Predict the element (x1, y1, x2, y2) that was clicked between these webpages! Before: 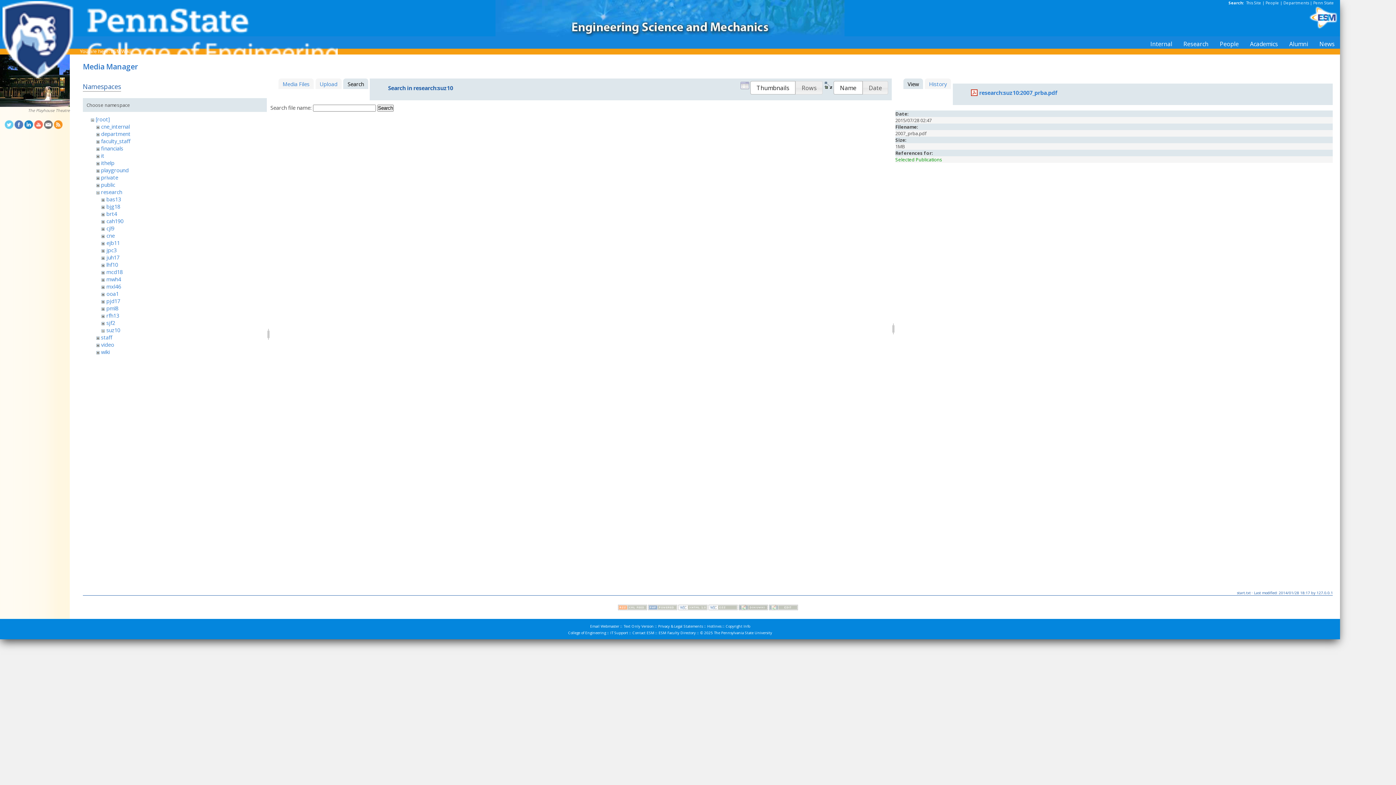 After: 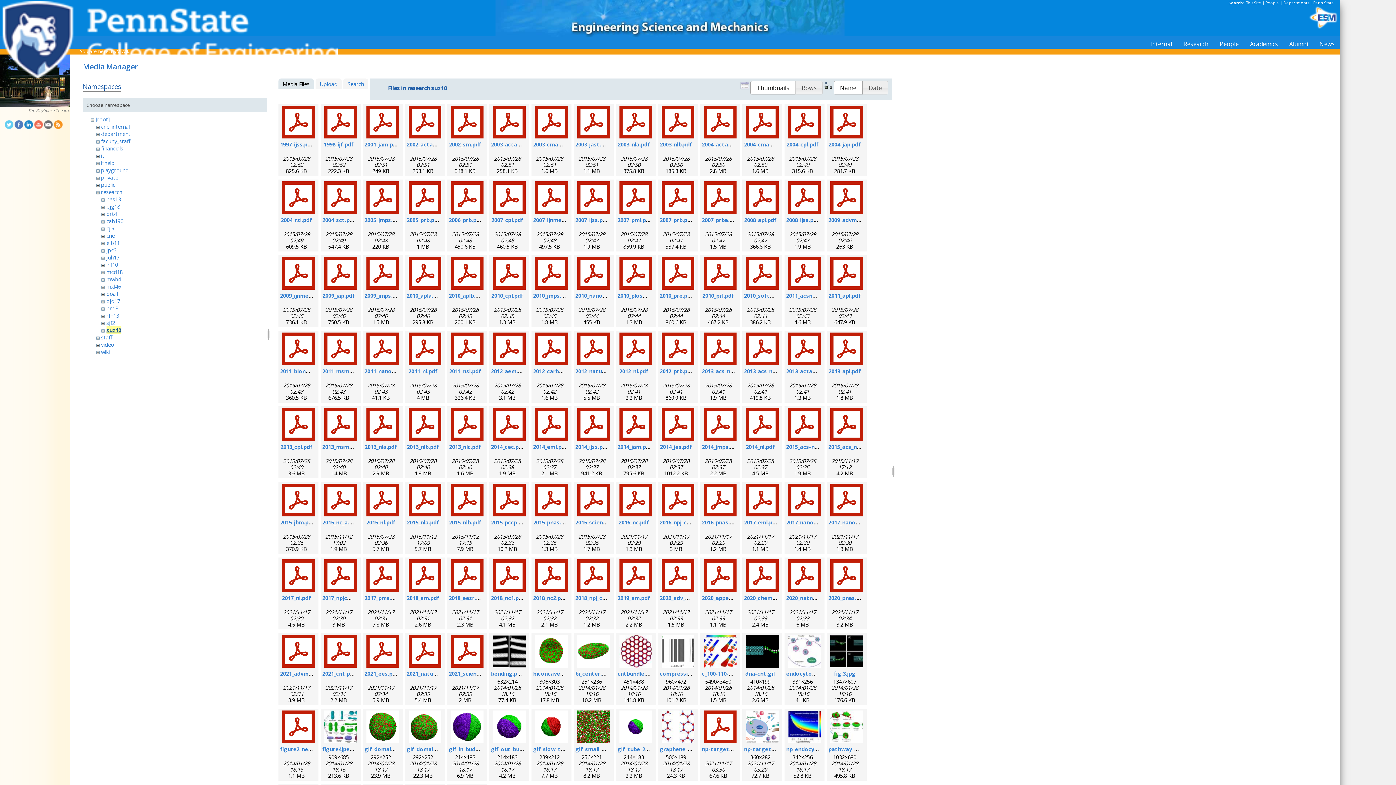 Action: label: suz10 bbox: (106, 326, 120, 333)